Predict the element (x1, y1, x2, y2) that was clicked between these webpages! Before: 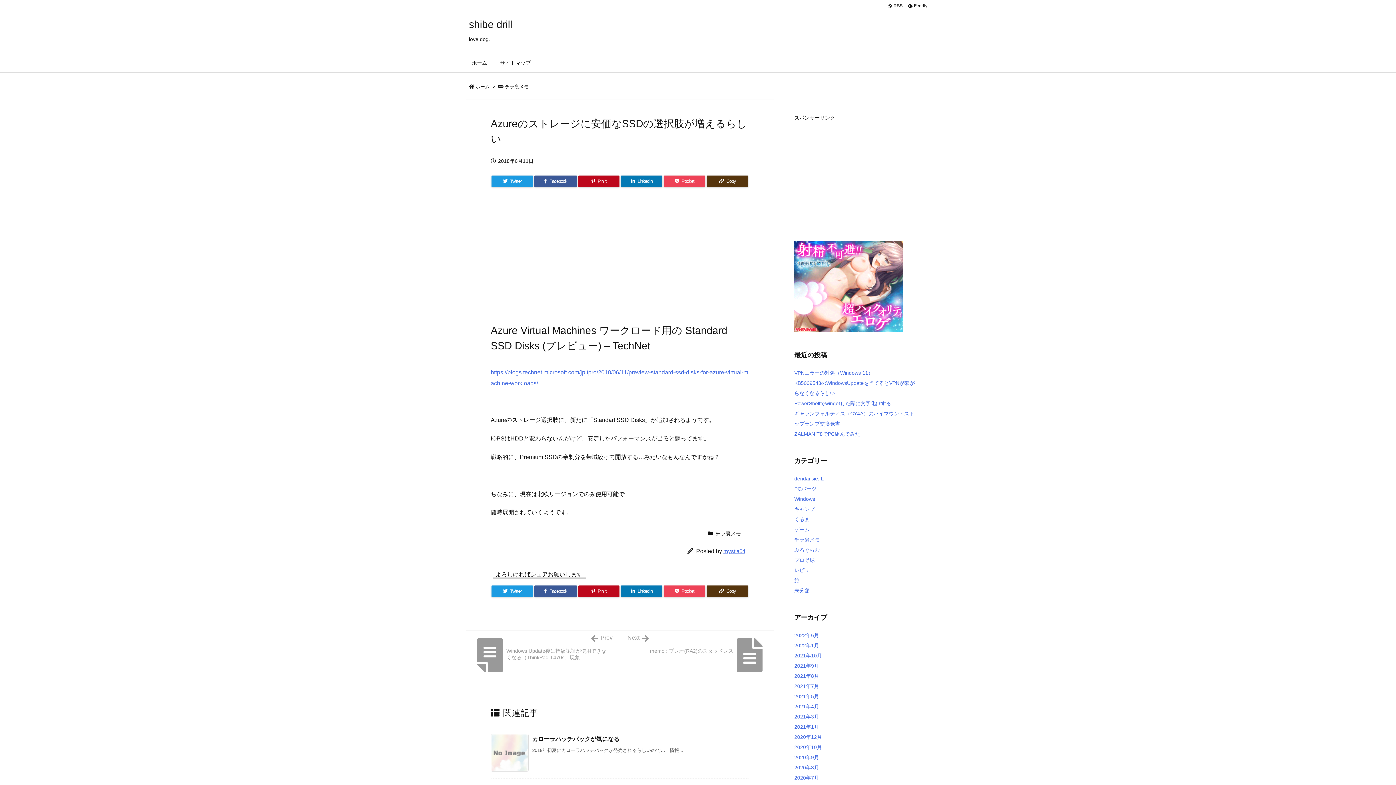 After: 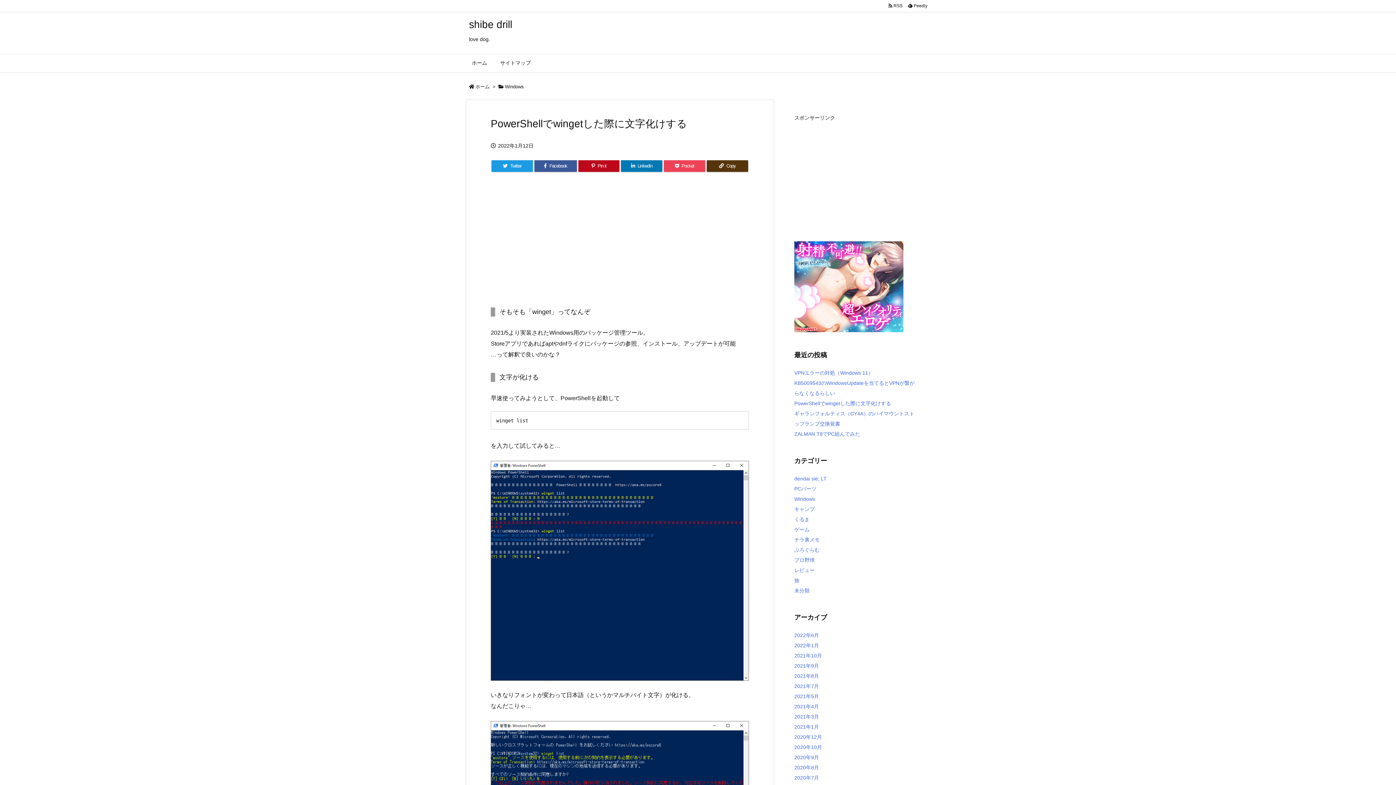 Action: bbox: (794, 400, 891, 406) label: PowerShellでwingetした際に文字化けする